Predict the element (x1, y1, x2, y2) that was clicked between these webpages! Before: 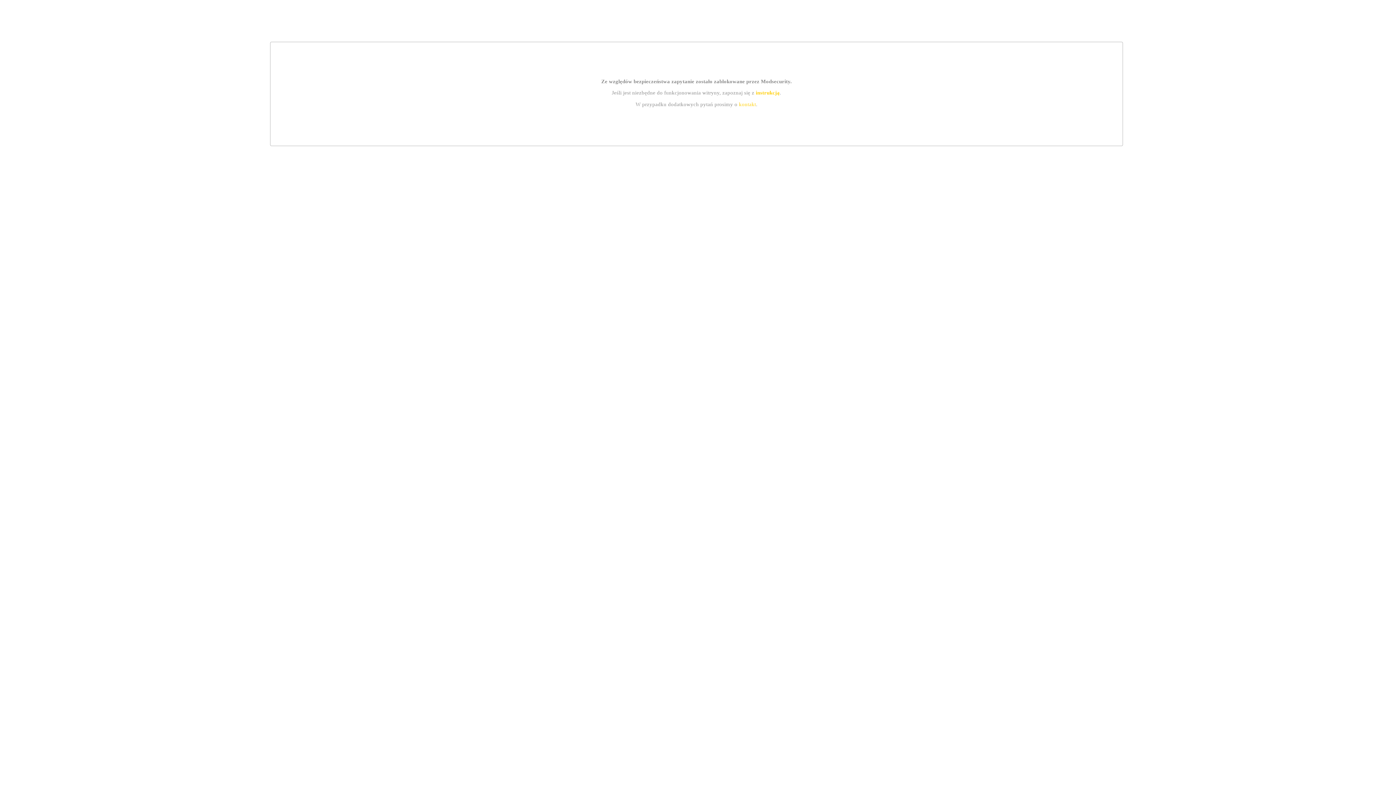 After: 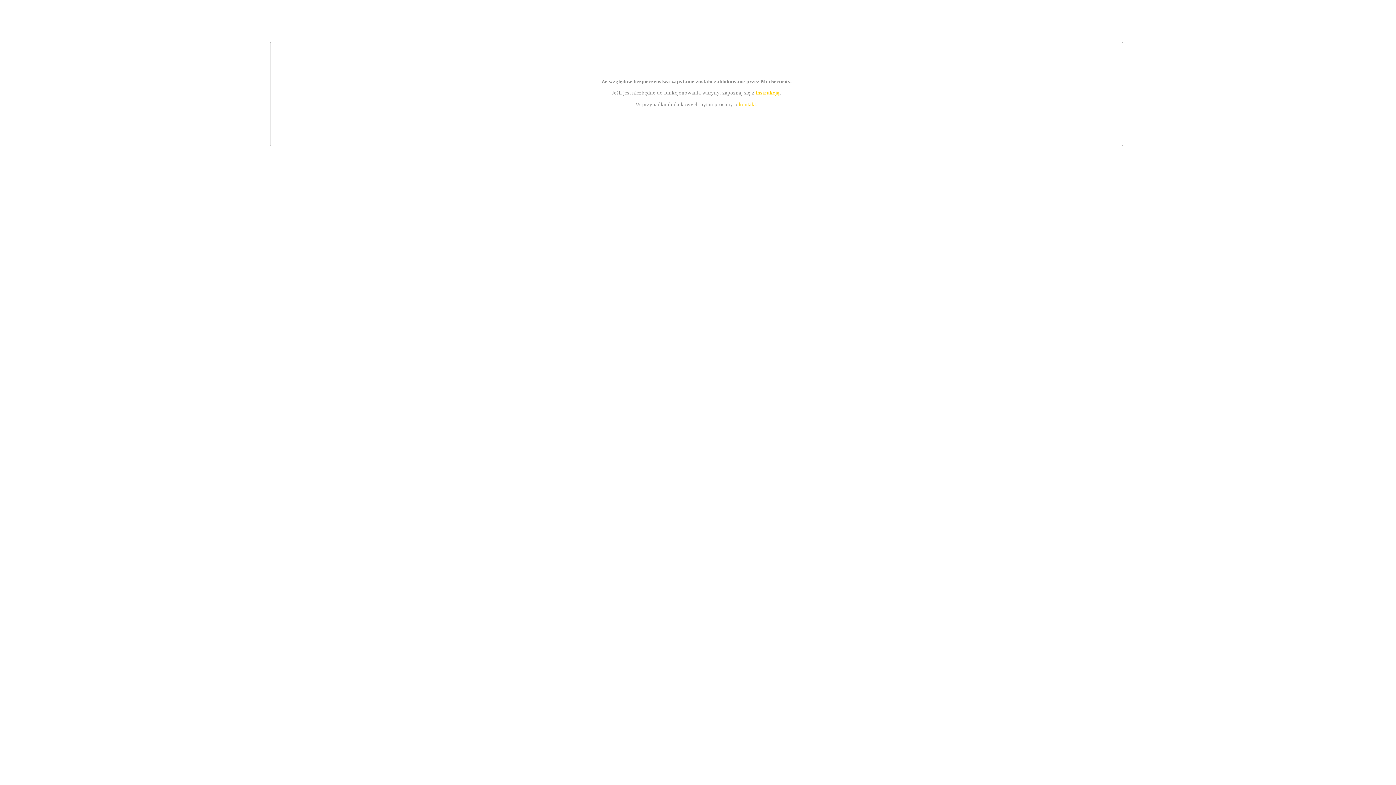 Action: label: kontakt bbox: (739, 101, 756, 107)